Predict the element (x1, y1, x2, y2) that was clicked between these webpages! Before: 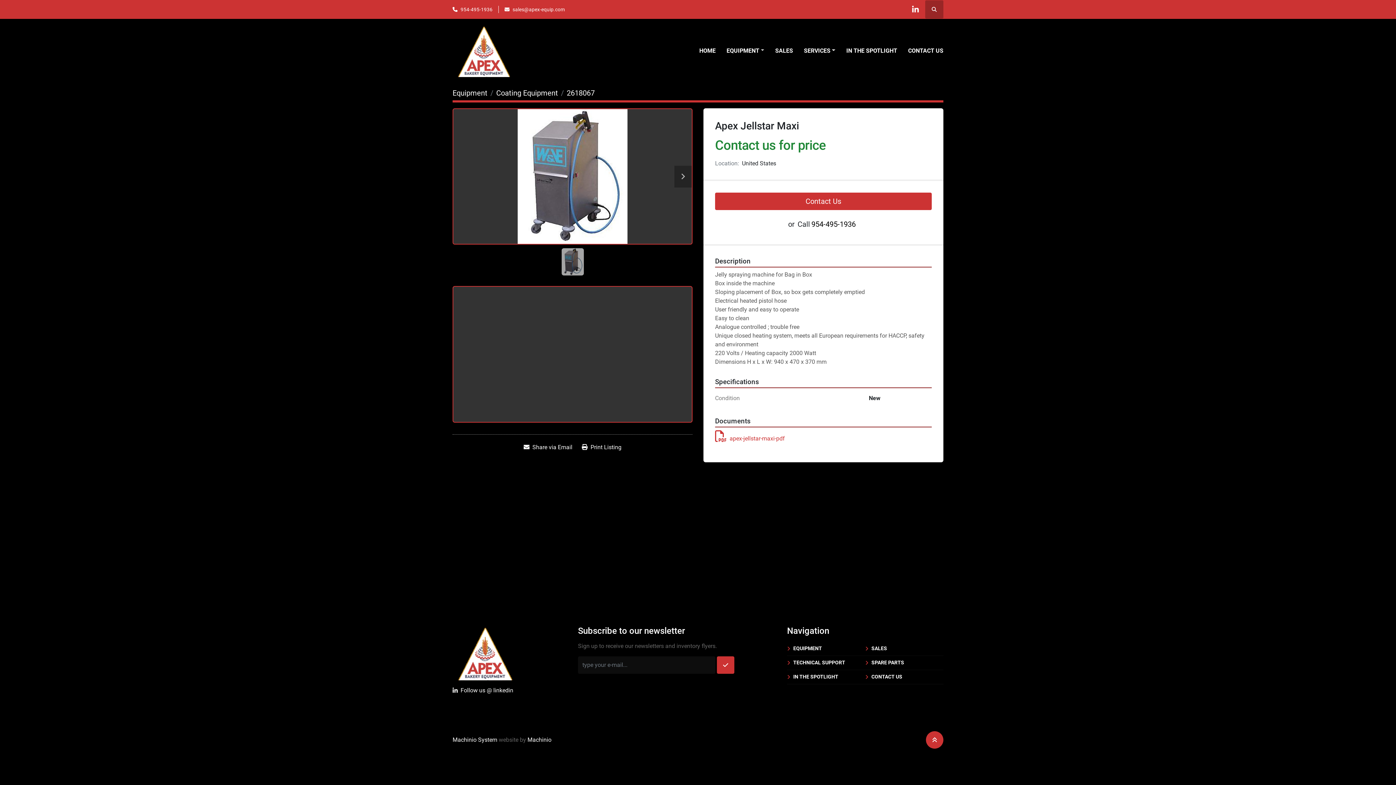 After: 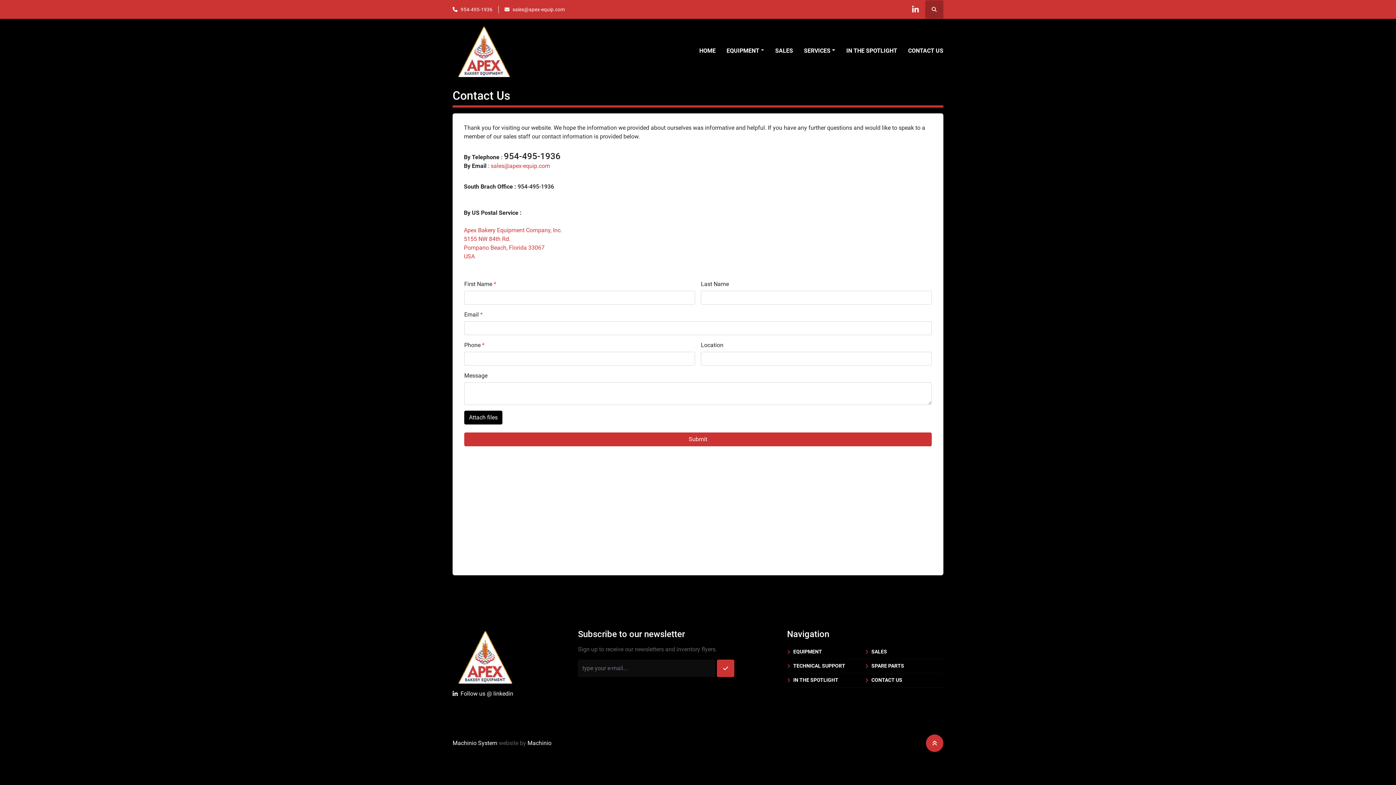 Action: label: CONTACT US bbox: (871, 673, 902, 681)